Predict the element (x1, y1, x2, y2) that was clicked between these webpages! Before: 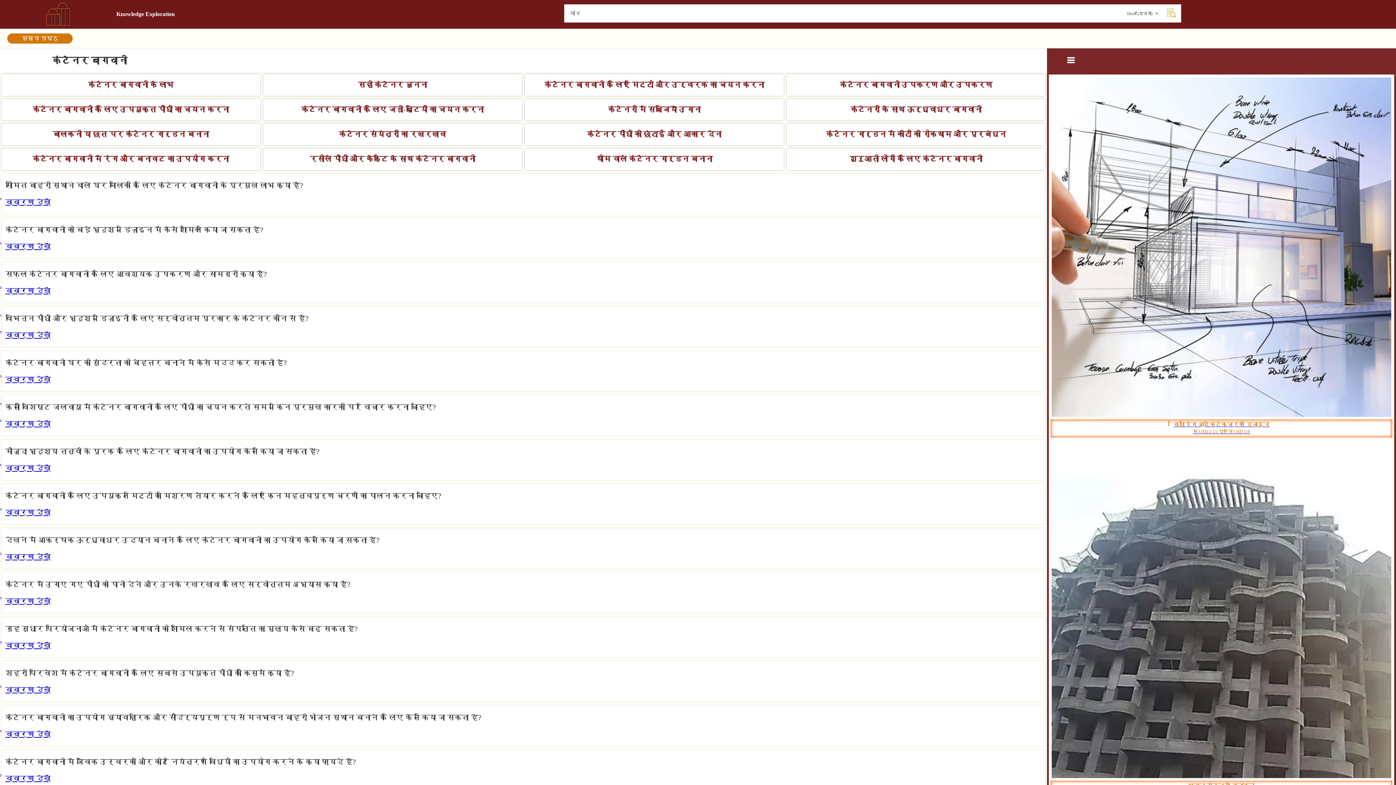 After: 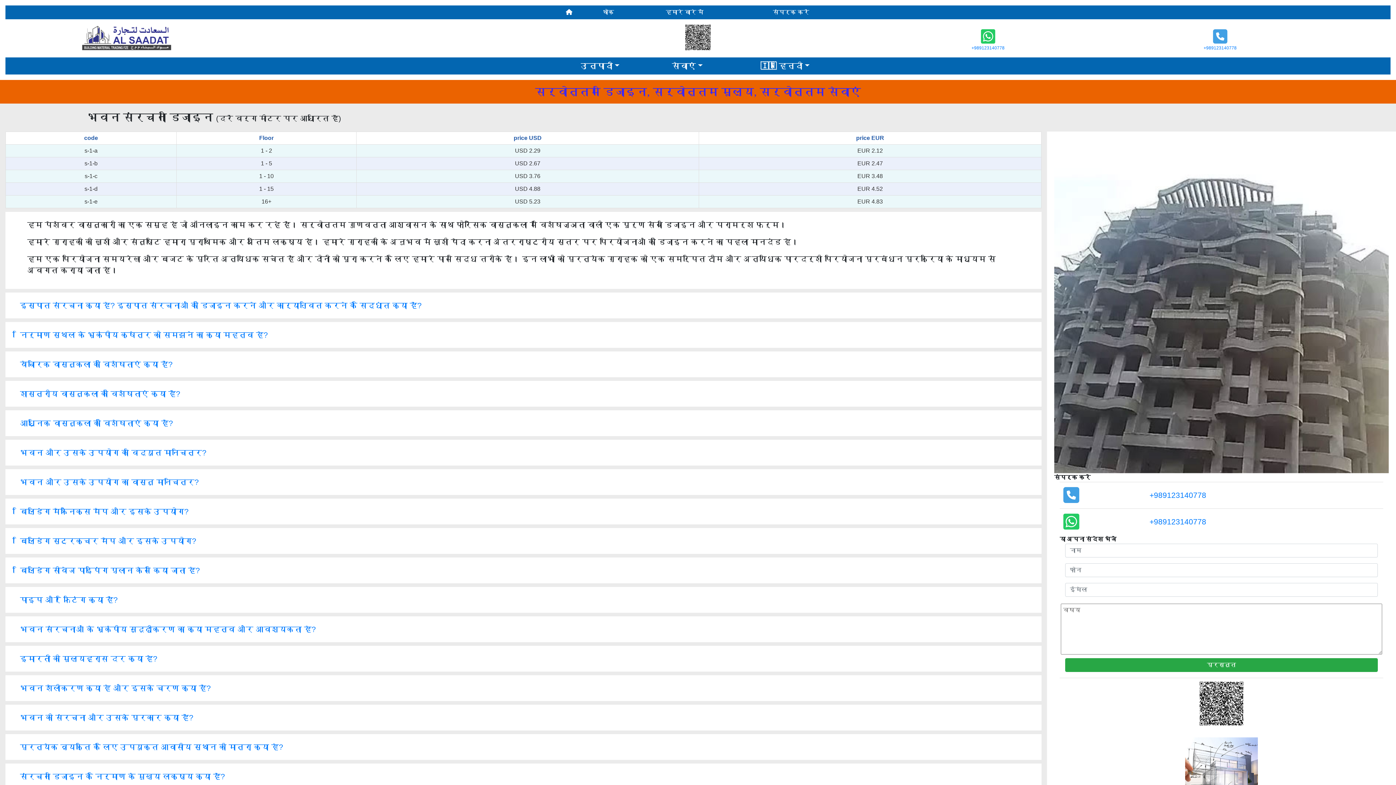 Action: bbox: (1050, 437, 1392, 799) label: भवन संरचना डिजाइन
से USD 2.08 प्रति USD 4.75